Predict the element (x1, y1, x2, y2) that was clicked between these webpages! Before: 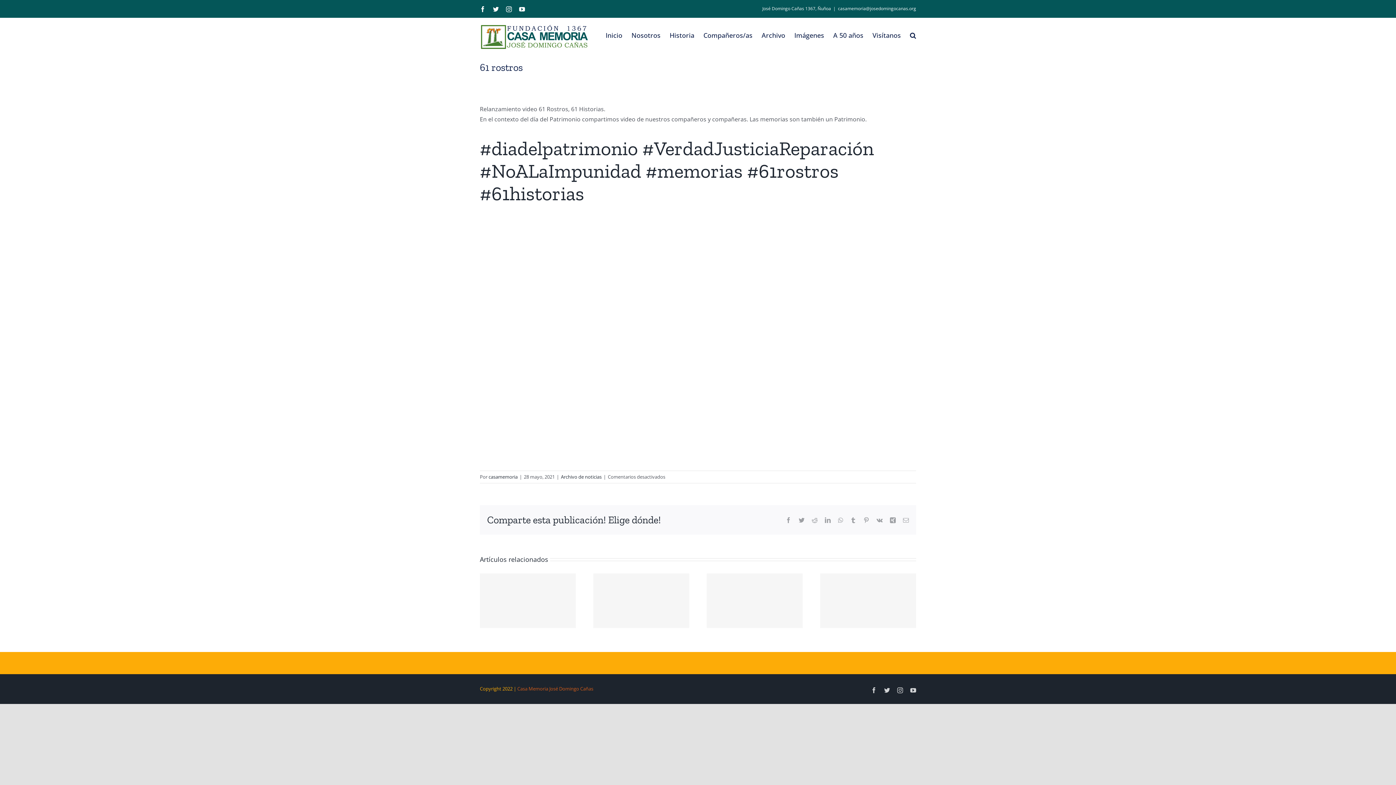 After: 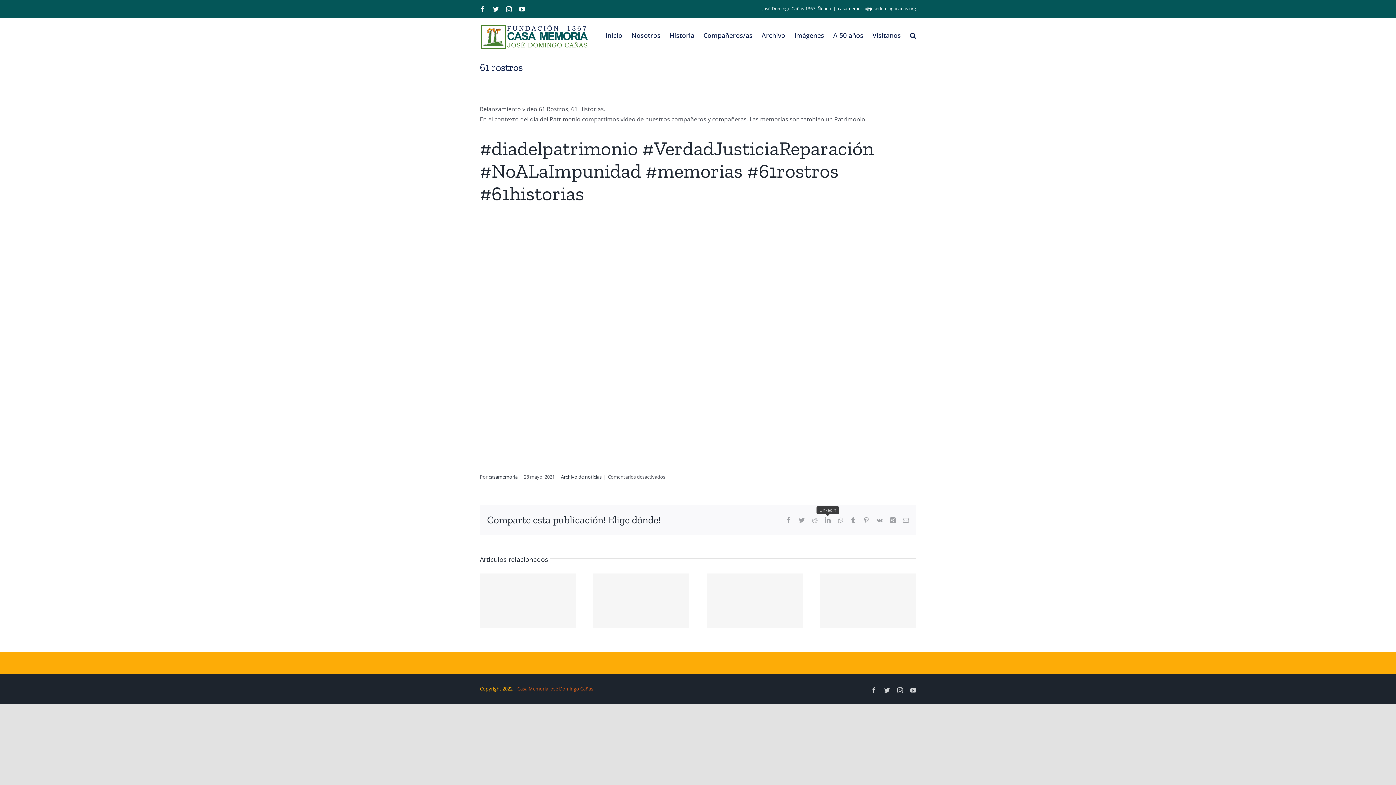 Action: bbox: (825, 517, 830, 523) label: LinkedIn